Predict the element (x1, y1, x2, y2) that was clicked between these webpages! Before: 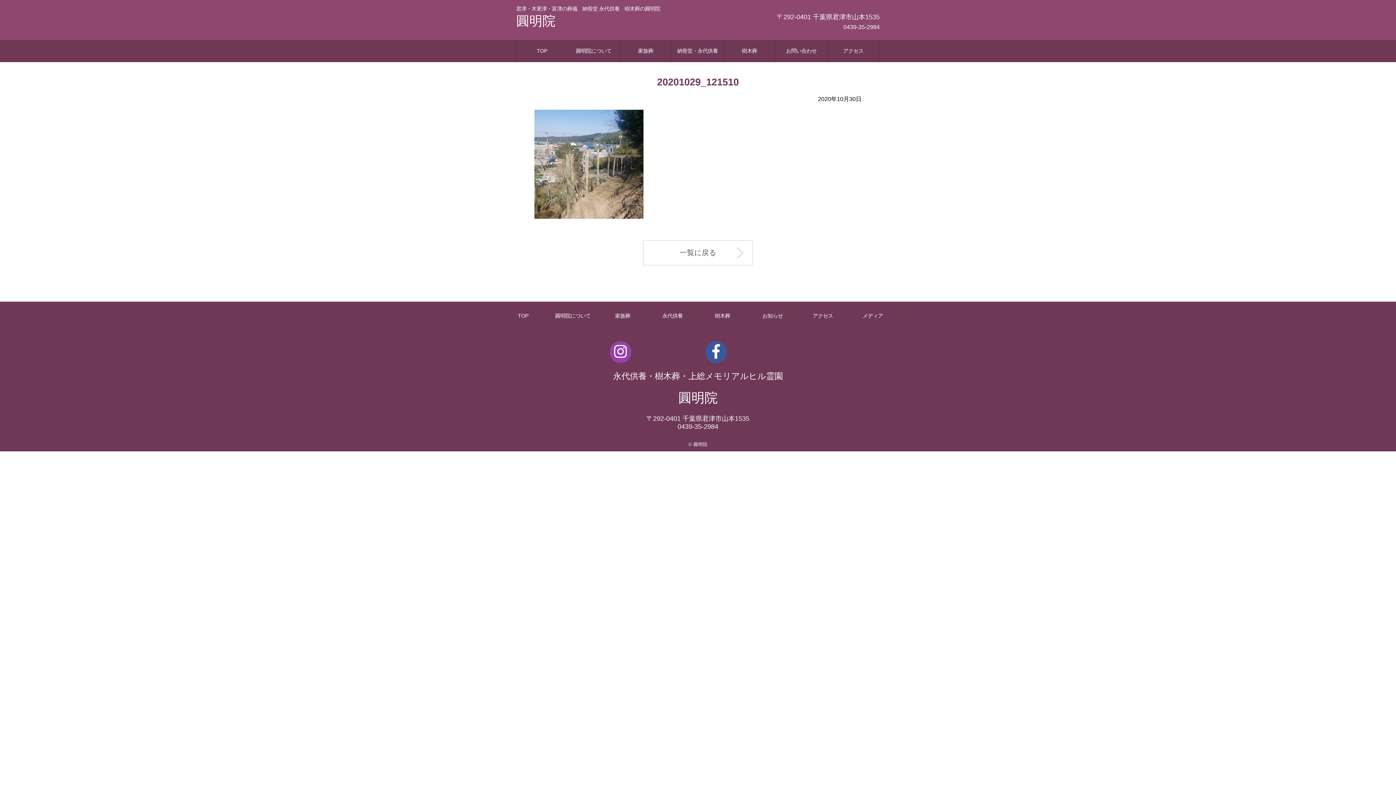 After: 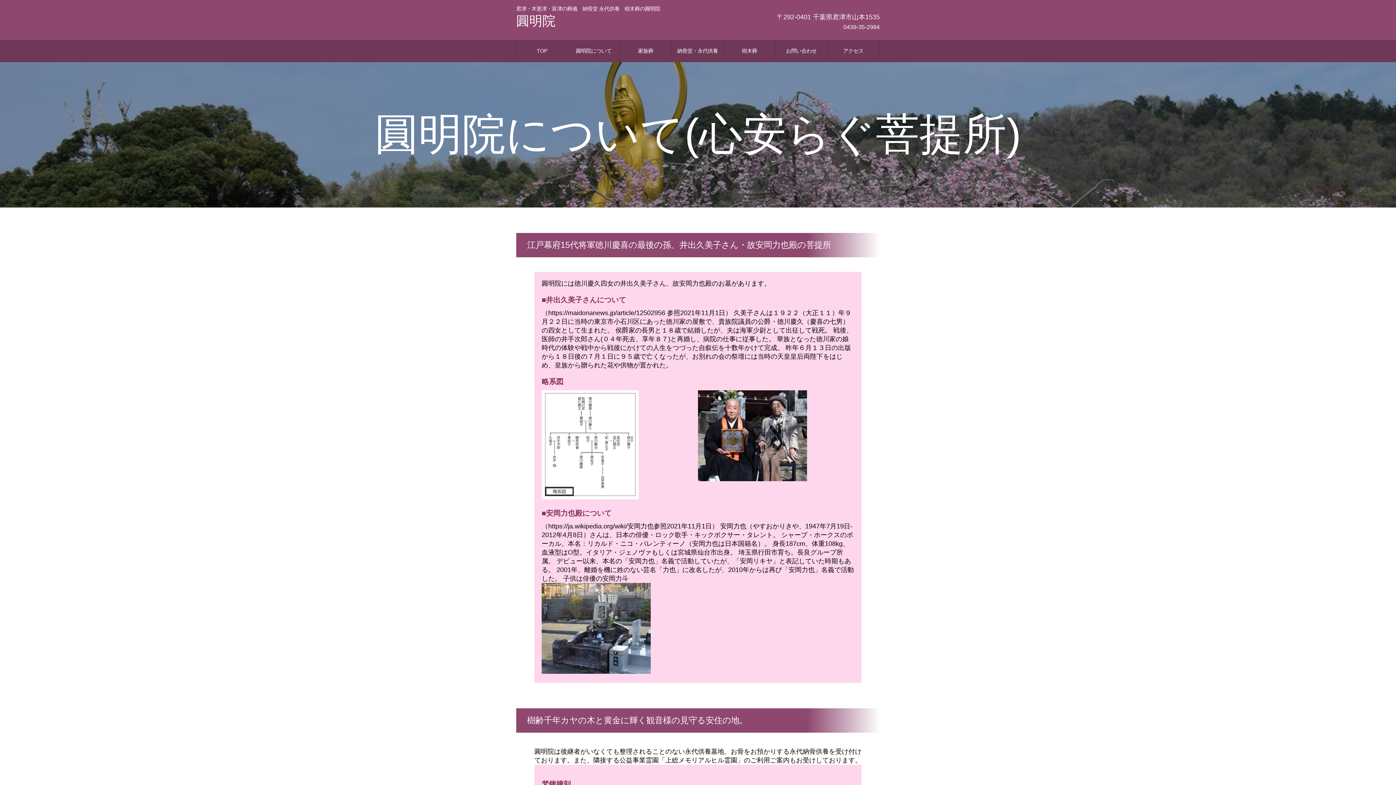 Action: label: 圓明院について bbox: (568, 40, 619, 62)